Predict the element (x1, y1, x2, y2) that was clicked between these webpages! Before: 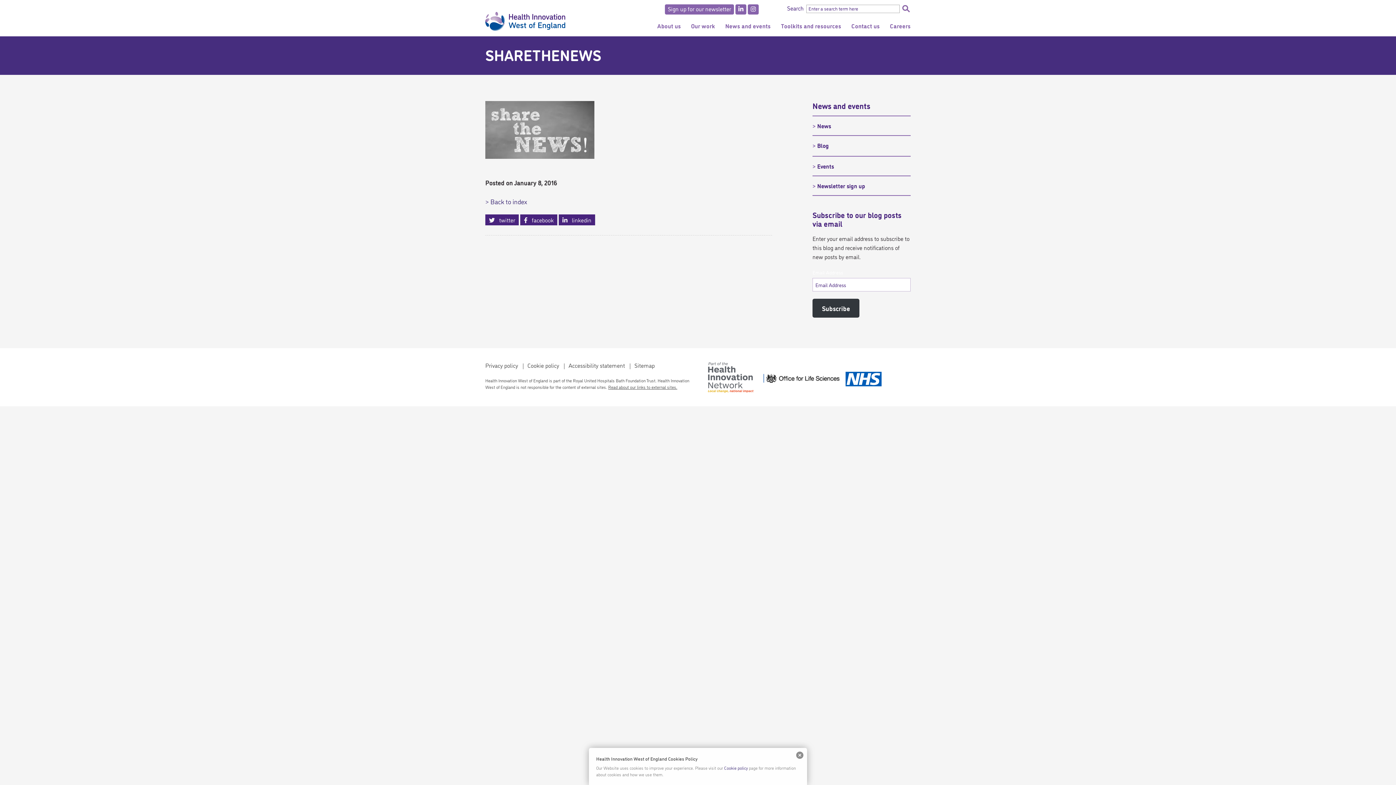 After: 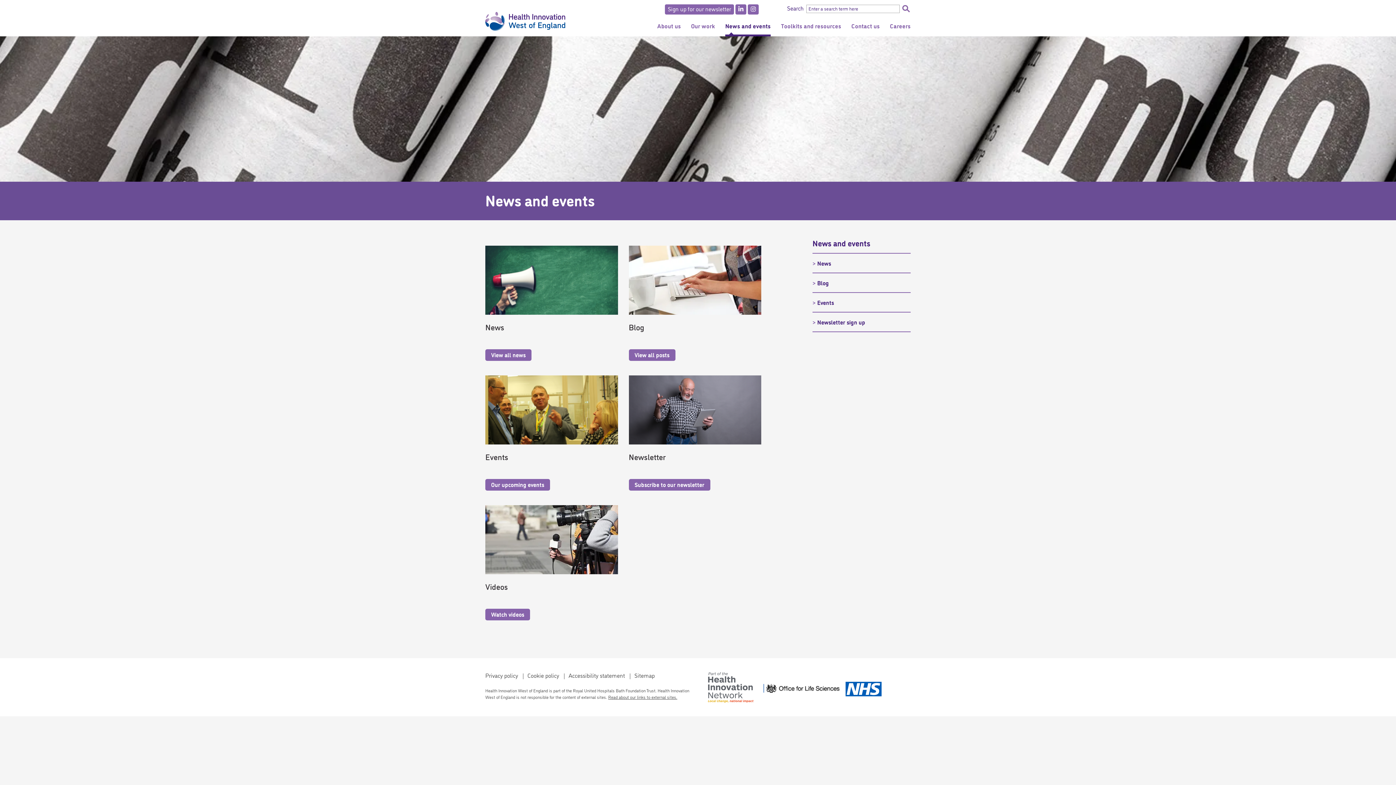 Action: bbox: (725, 20, 770, 36) label: News and events